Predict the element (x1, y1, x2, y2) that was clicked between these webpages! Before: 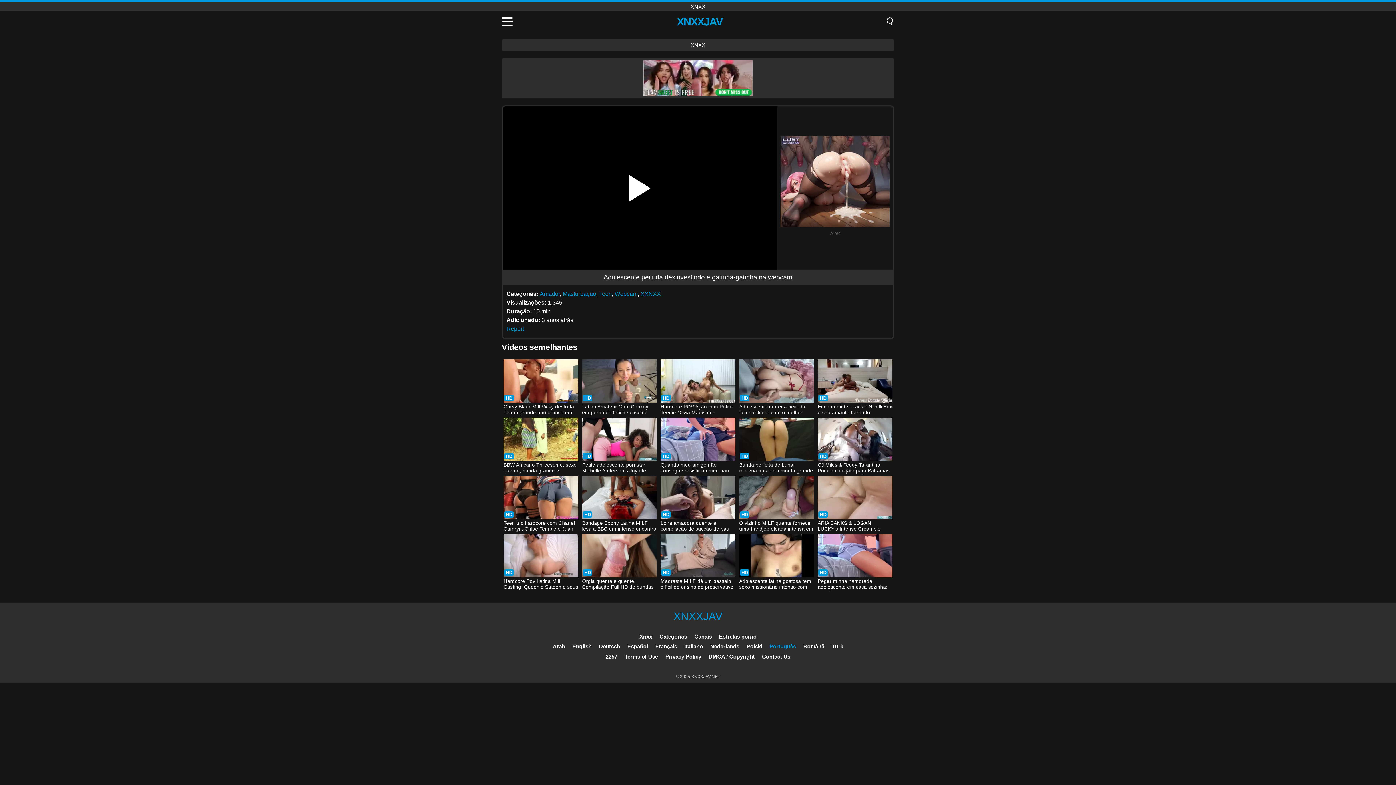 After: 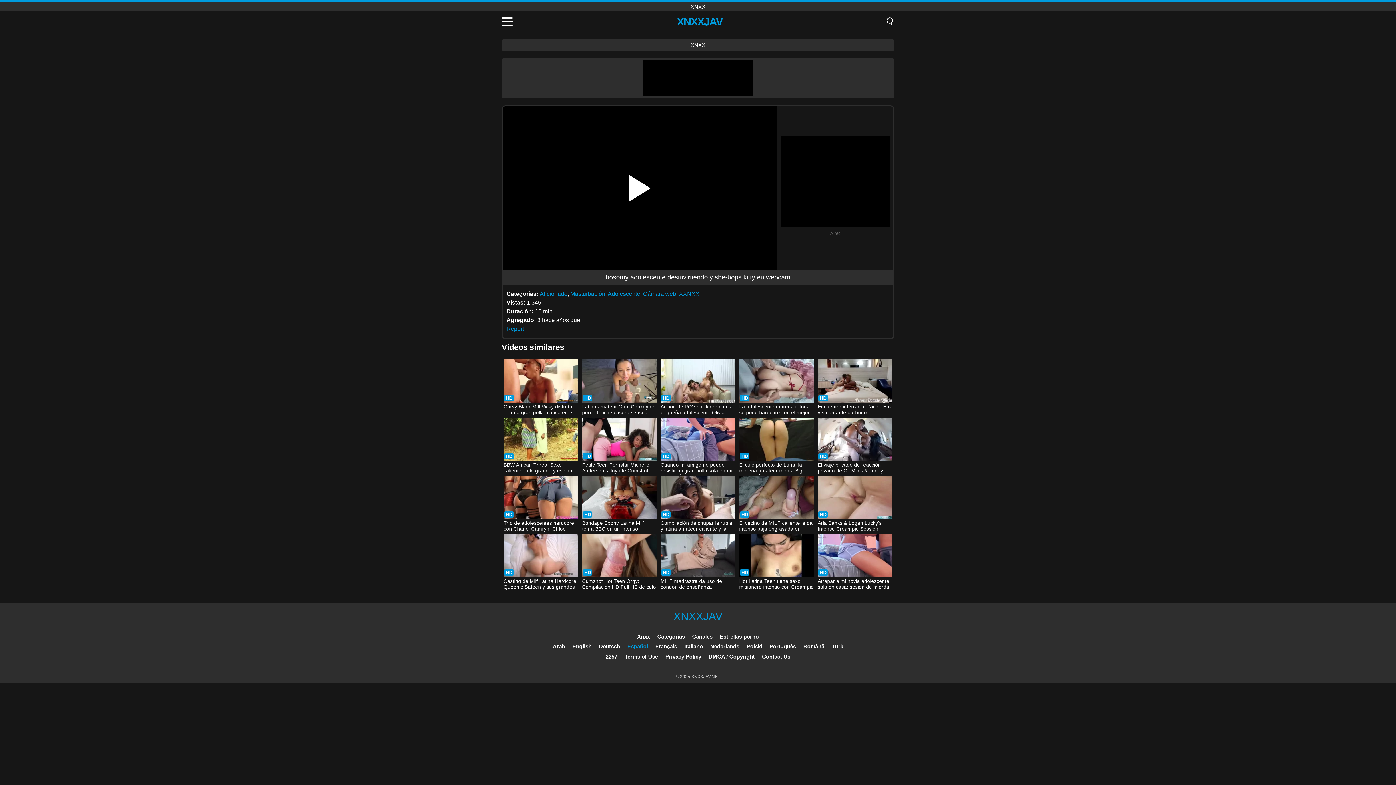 Action: label: Español bbox: (627, 643, 648, 649)